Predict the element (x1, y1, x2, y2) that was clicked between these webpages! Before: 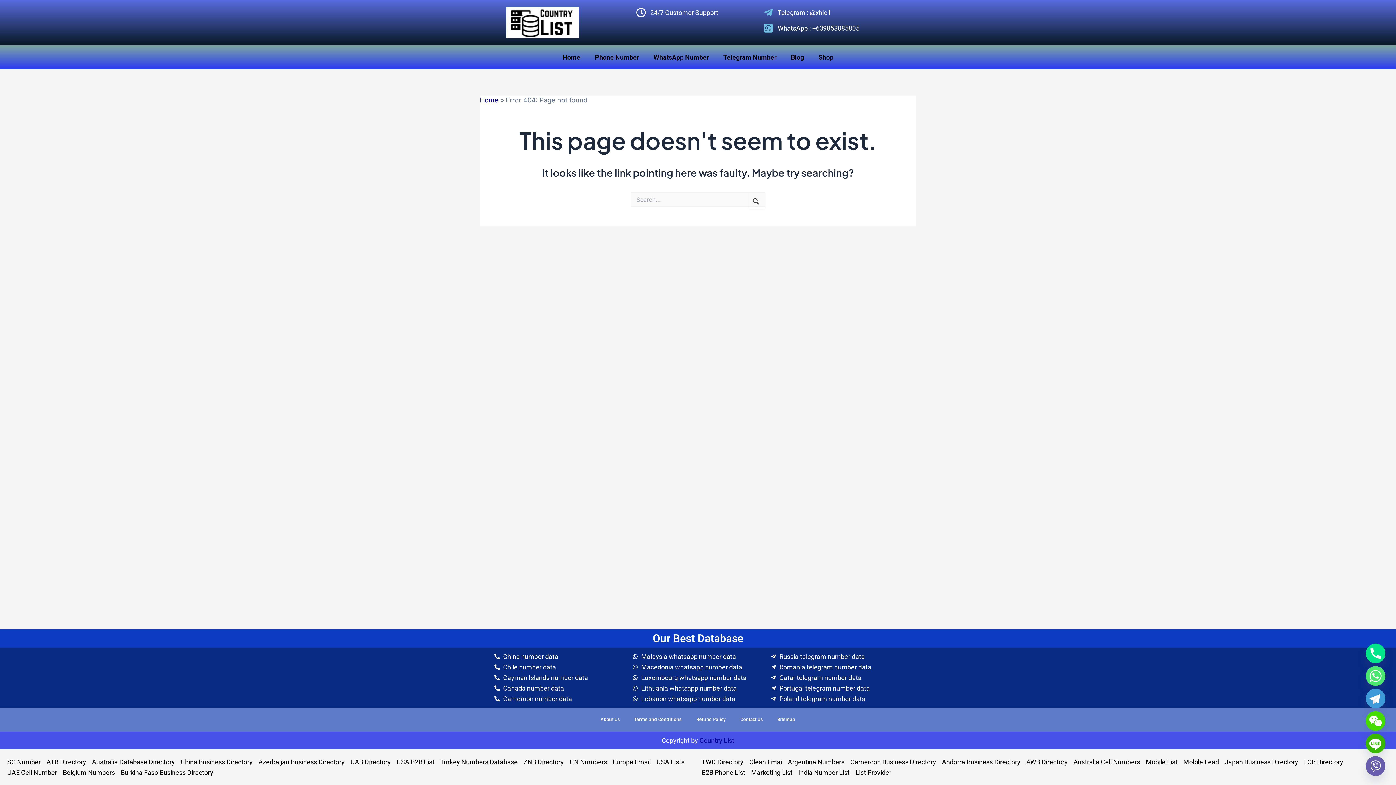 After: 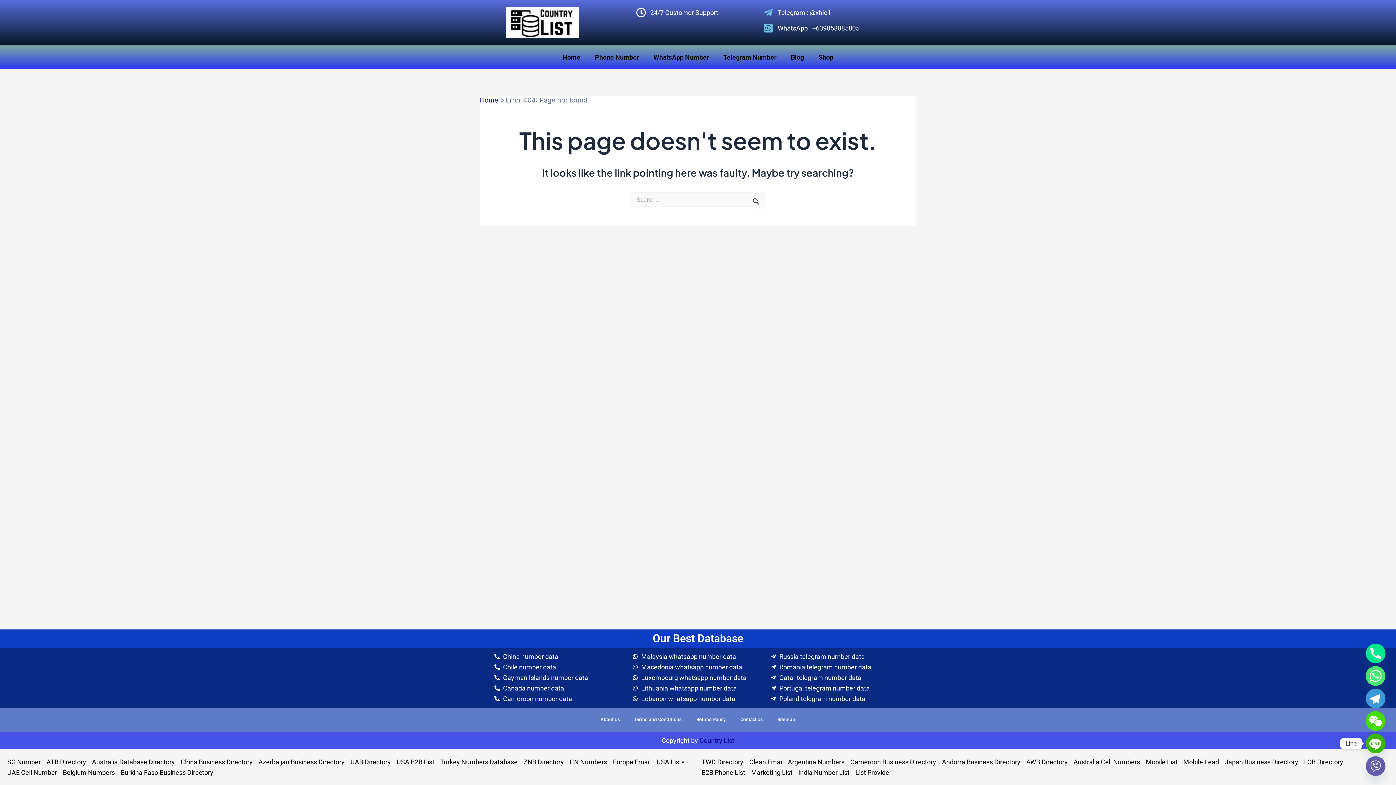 Action: label: Line bbox: (1366, 734, 1385, 753)